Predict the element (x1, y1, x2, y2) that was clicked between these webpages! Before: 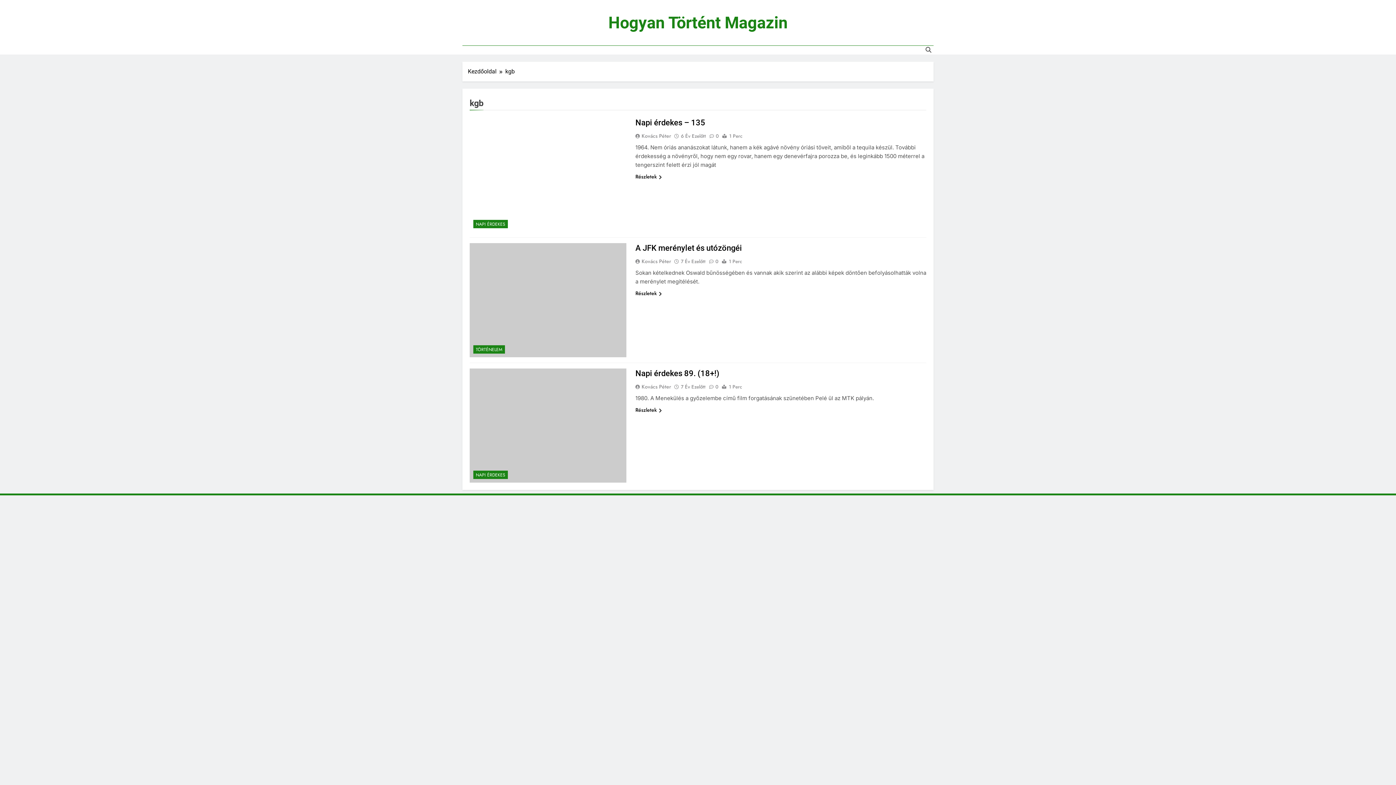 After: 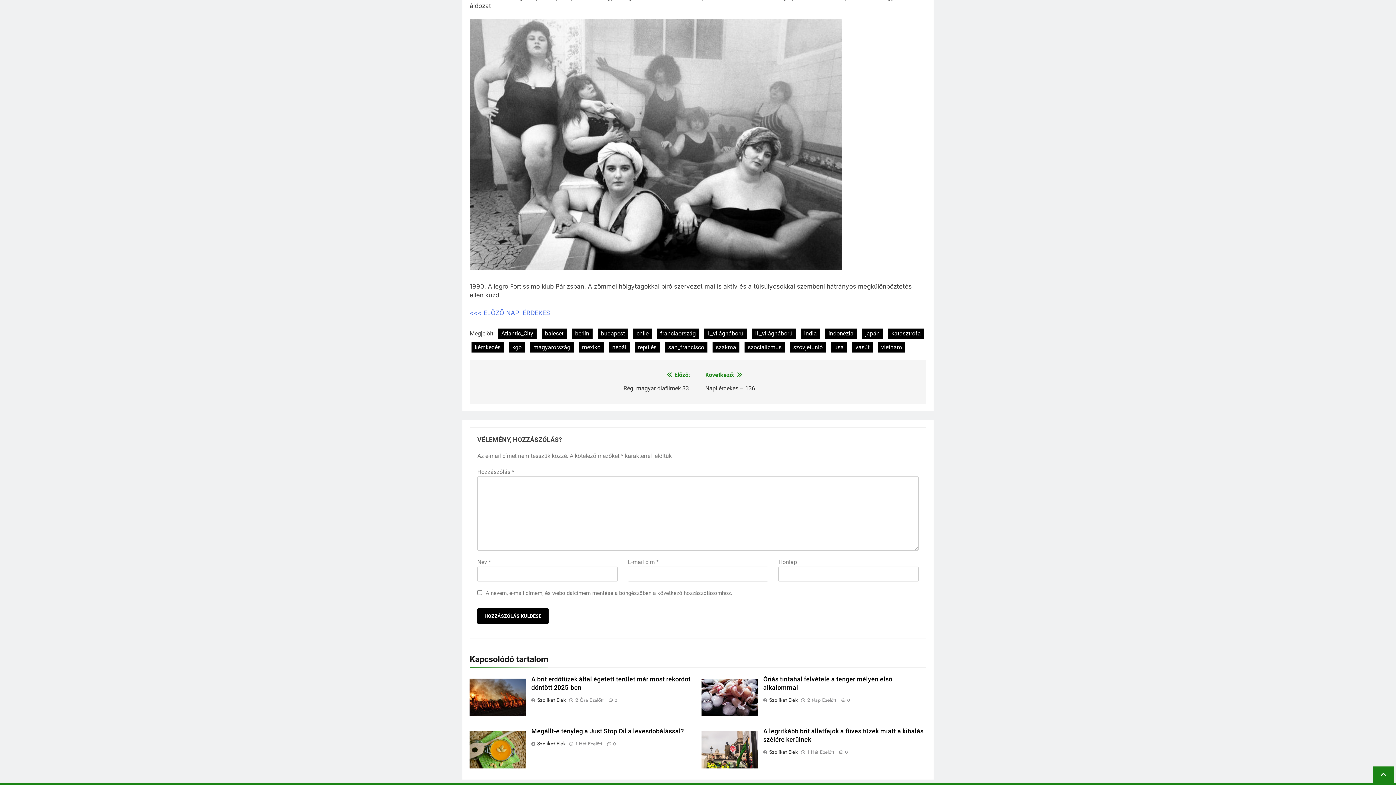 Action: bbox: (706, 132, 718, 139) label: 0